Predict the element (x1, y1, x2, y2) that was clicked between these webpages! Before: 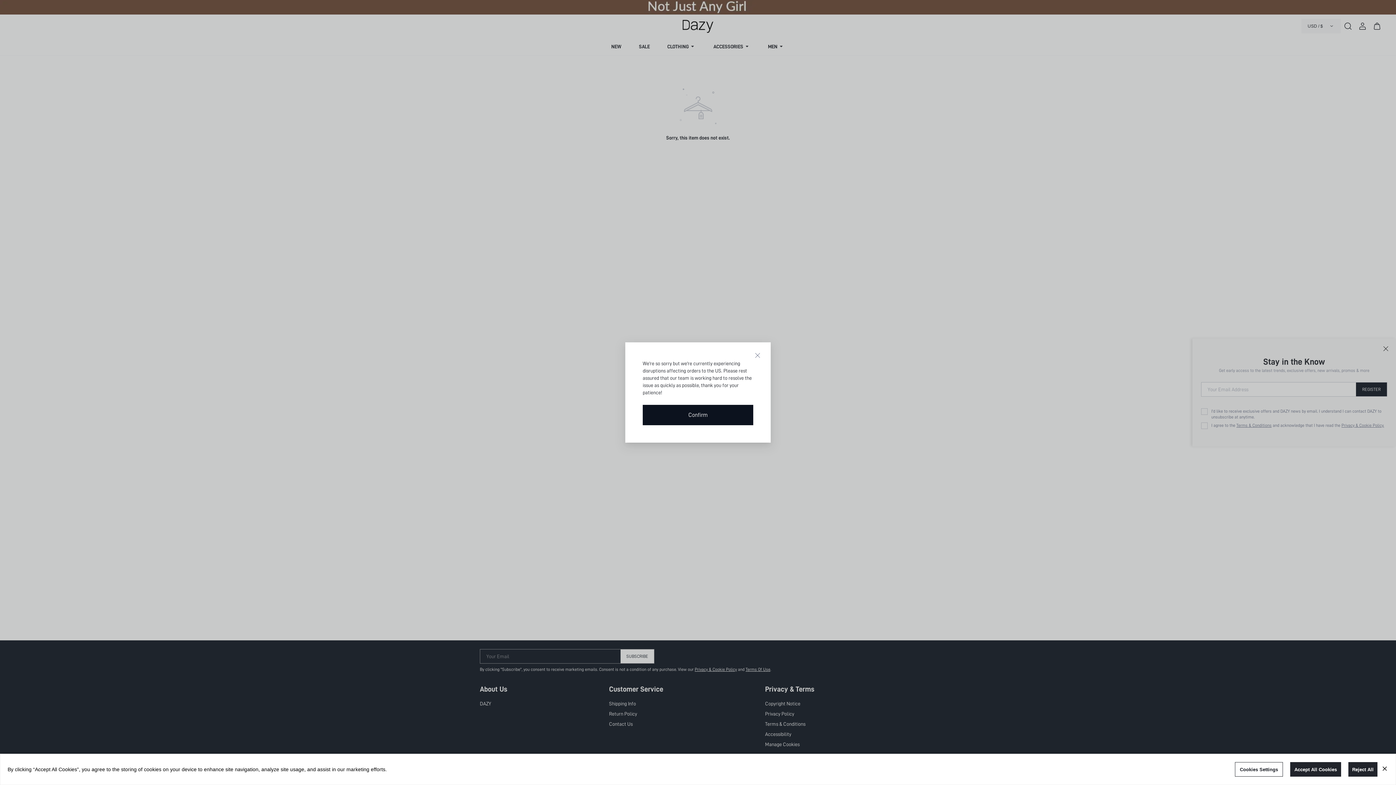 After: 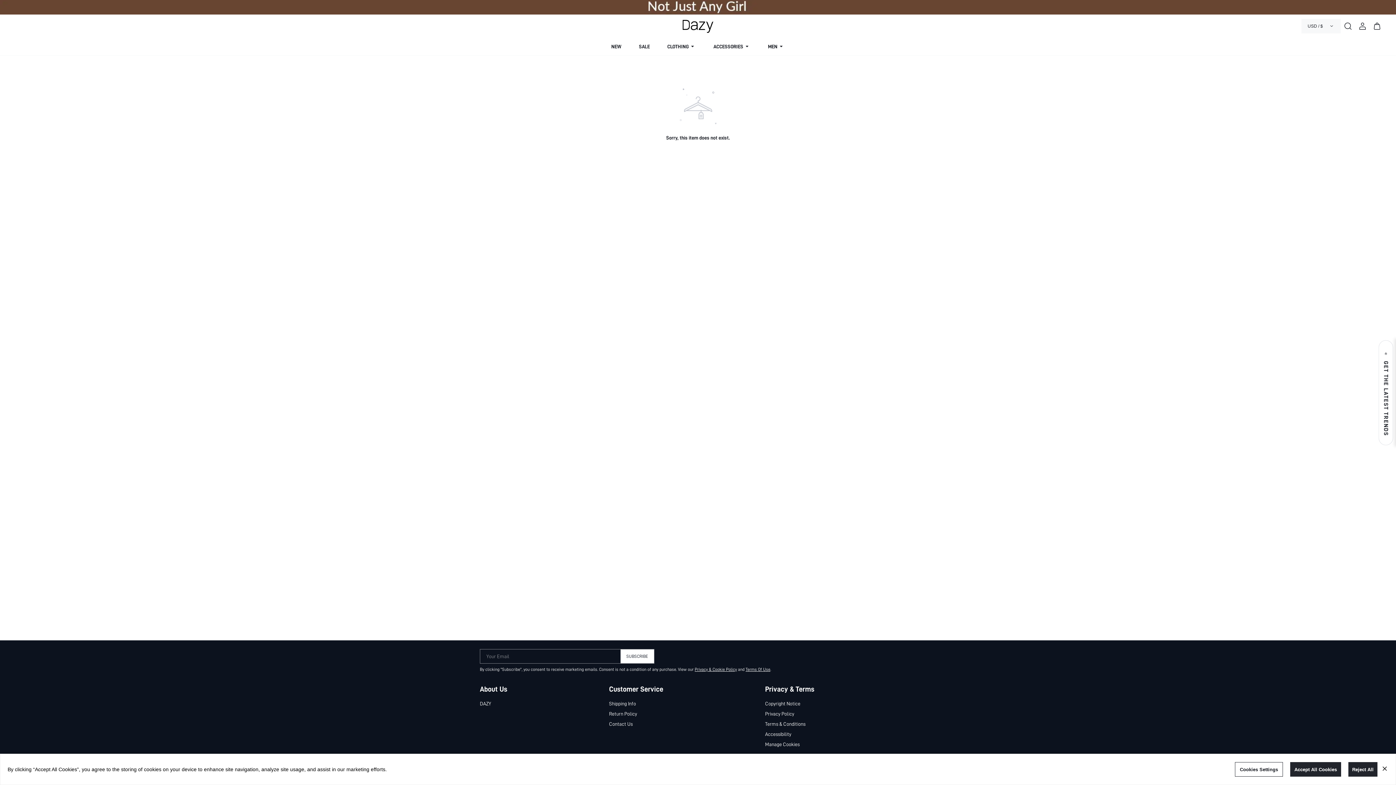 Action: bbox: (642, 405, 753, 425) label: Confirm